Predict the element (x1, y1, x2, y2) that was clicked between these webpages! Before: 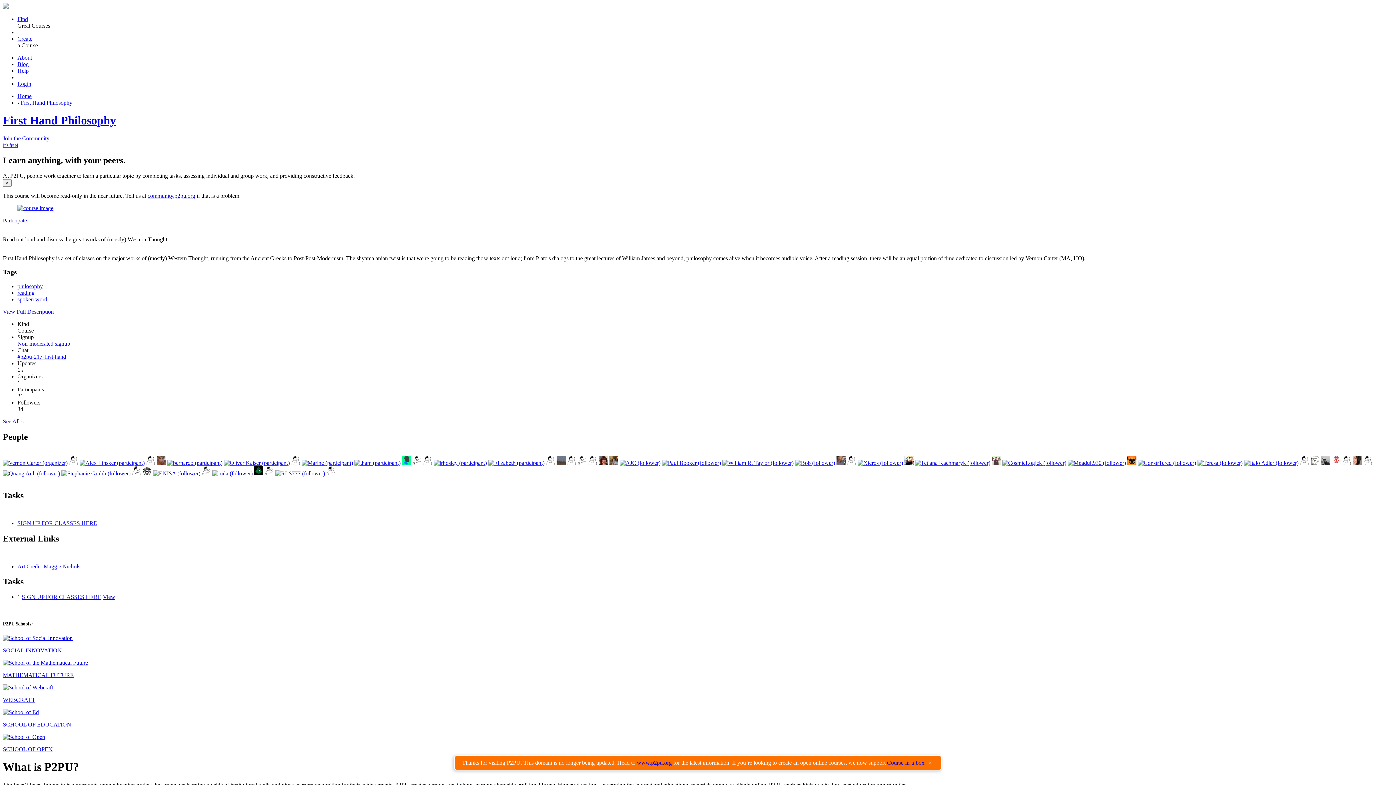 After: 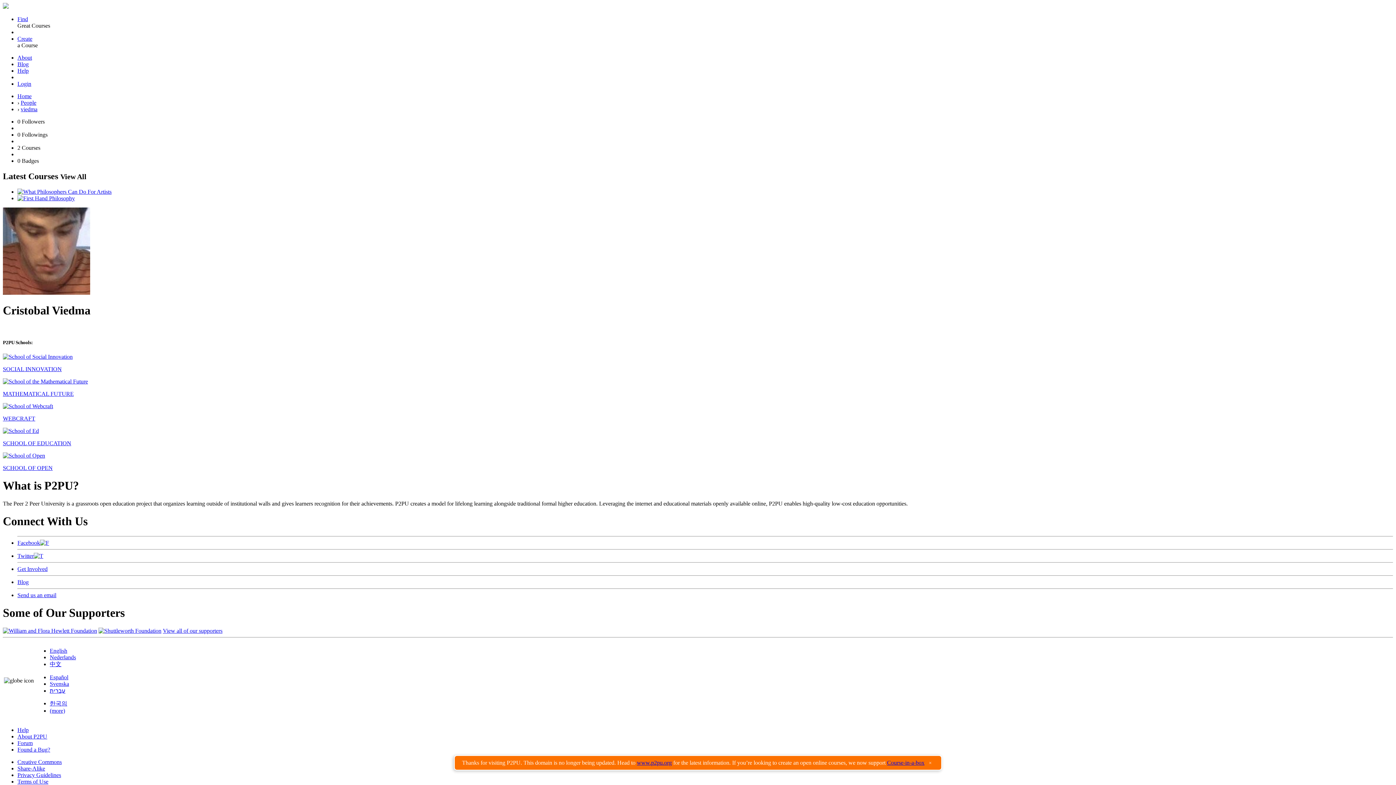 Action: bbox: (156, 459, 165, 466)